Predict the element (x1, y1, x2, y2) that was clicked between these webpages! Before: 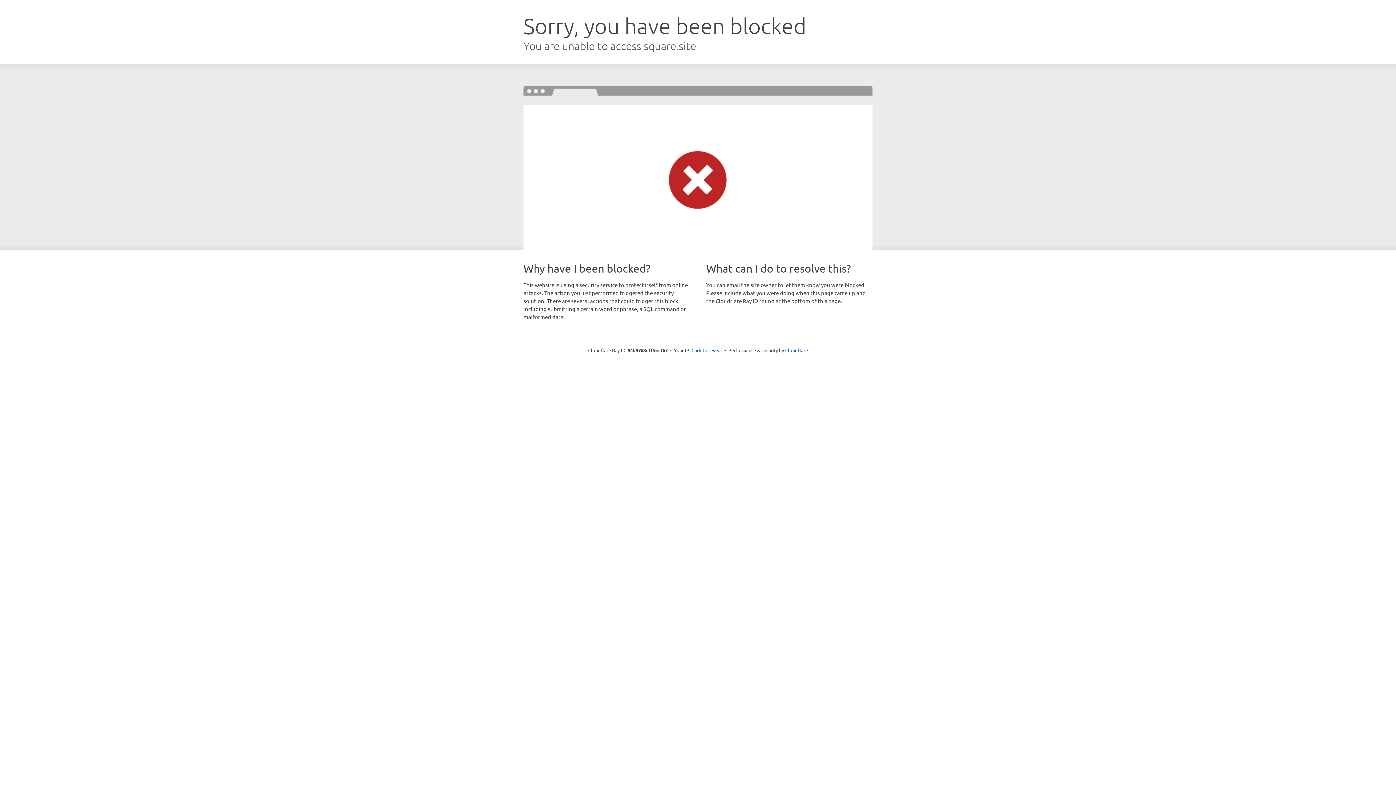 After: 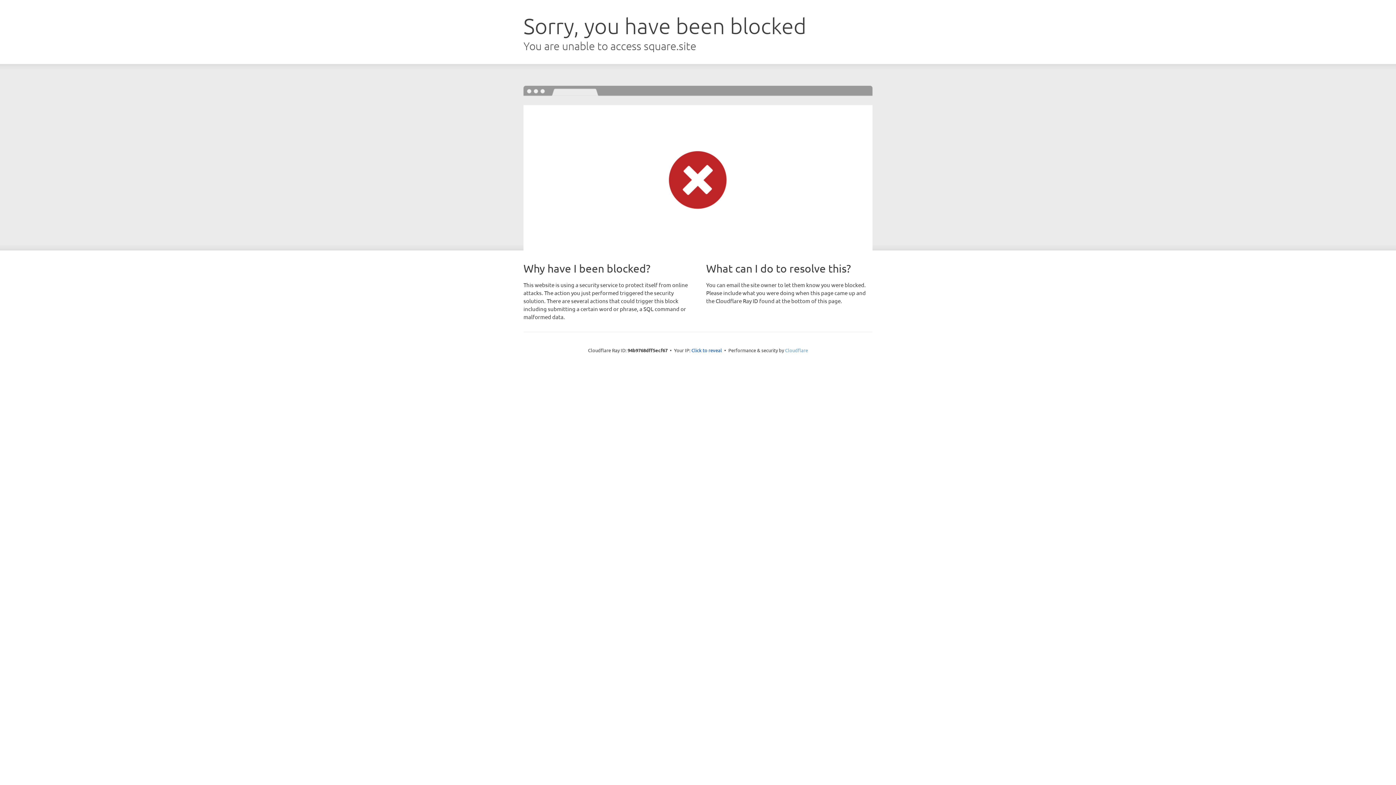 Action: label: Cloudflare bbox: (785, 347, 808, 353)